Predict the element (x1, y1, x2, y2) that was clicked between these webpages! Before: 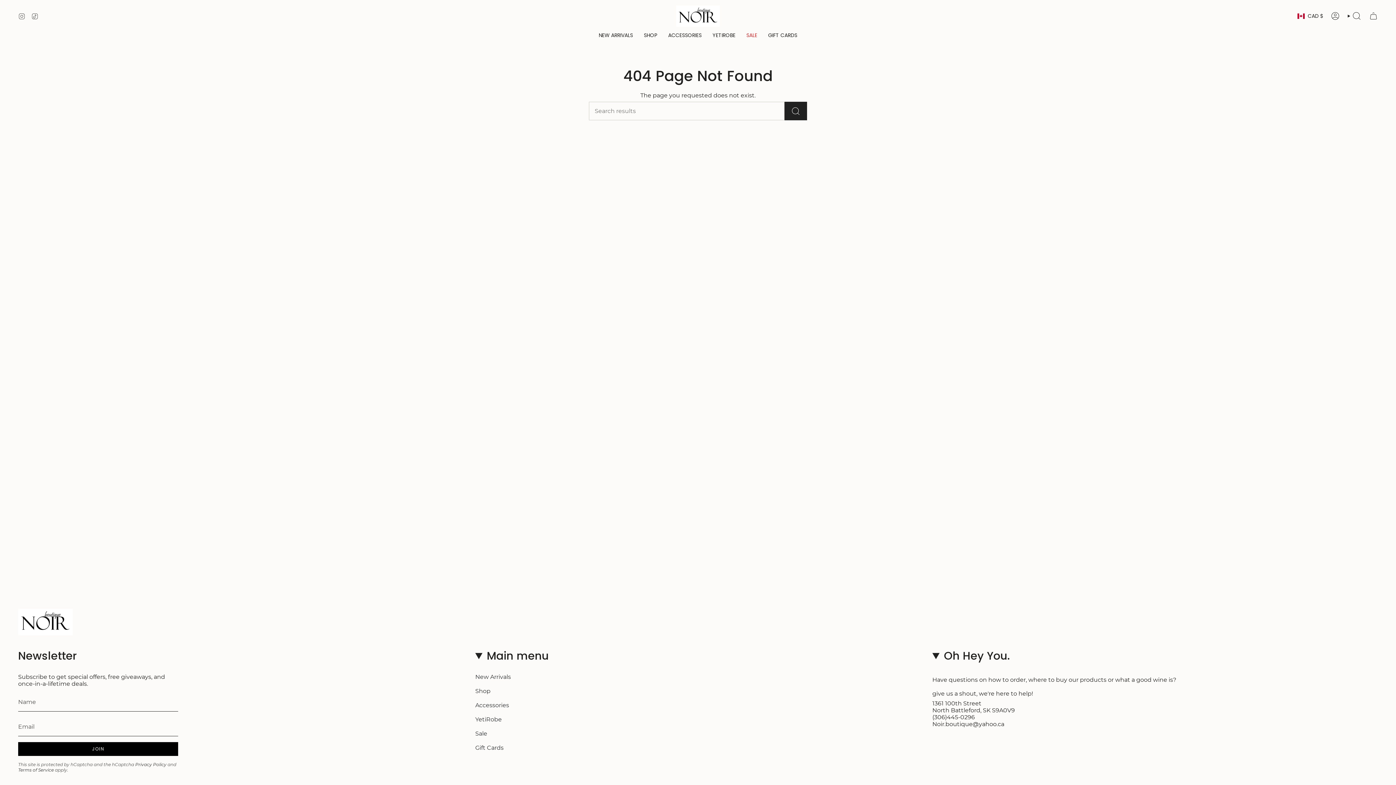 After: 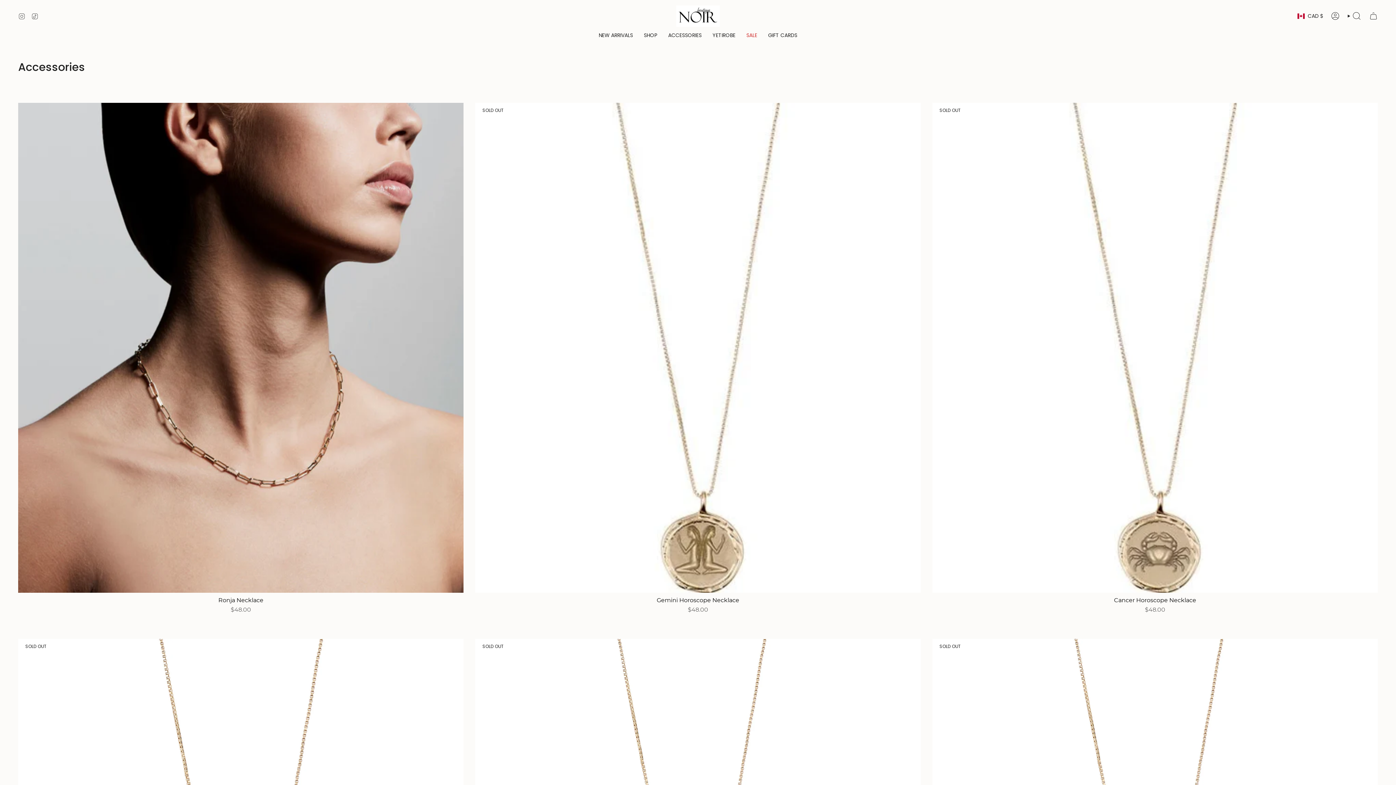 Action: label: Accessories bbox: (475, 702, 509, 709)